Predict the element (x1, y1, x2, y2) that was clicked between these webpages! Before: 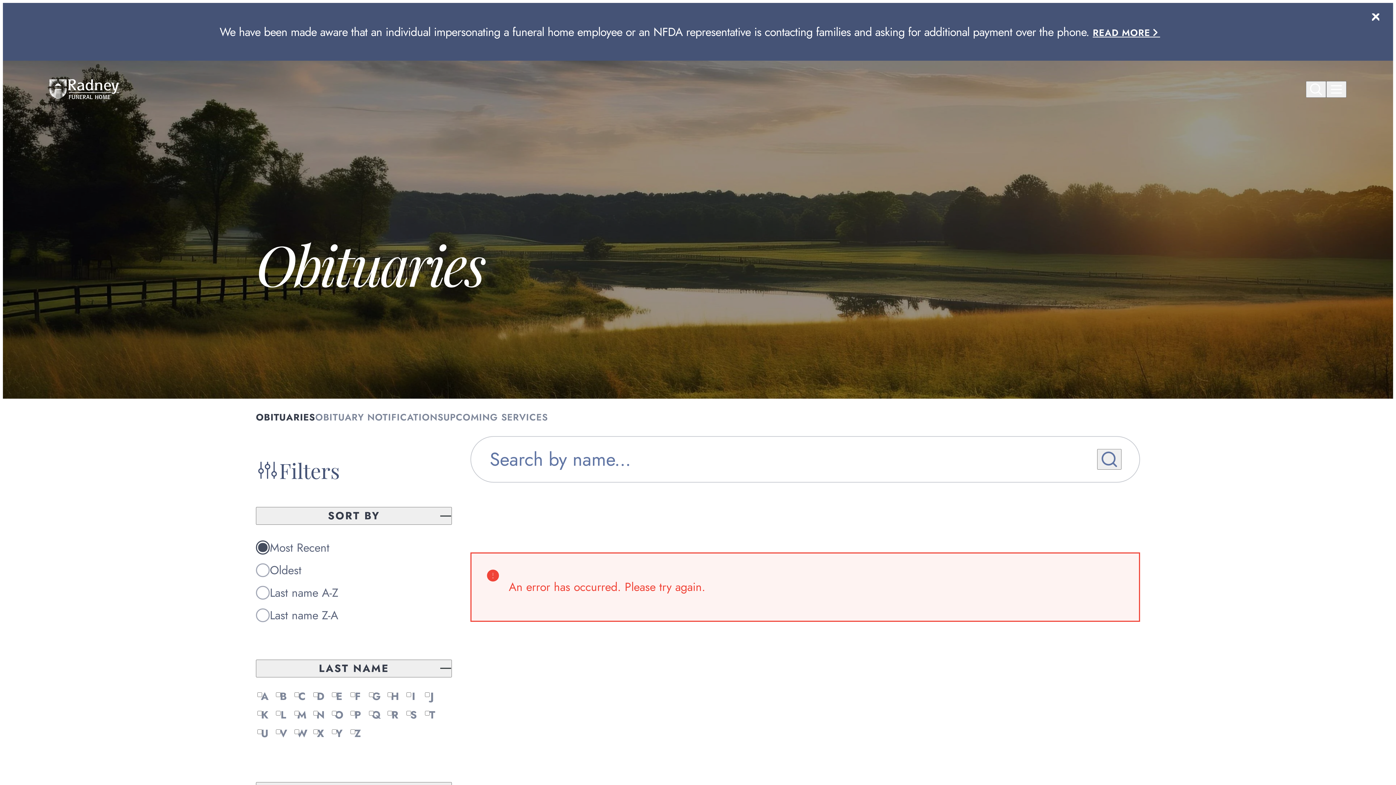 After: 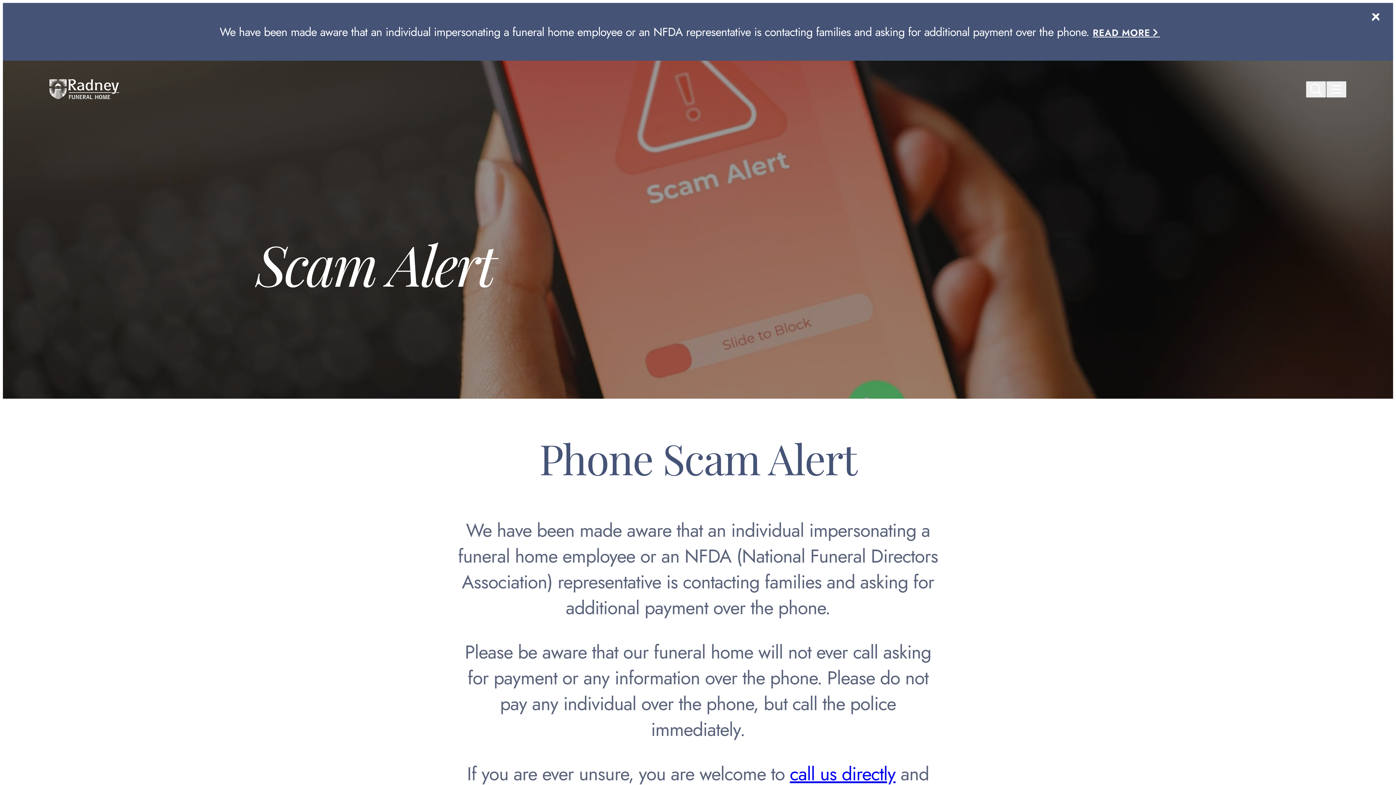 Action: bbox: (1093, 26, 1160, 39) label: READ MORE
ABOUT THIS MESSAGE